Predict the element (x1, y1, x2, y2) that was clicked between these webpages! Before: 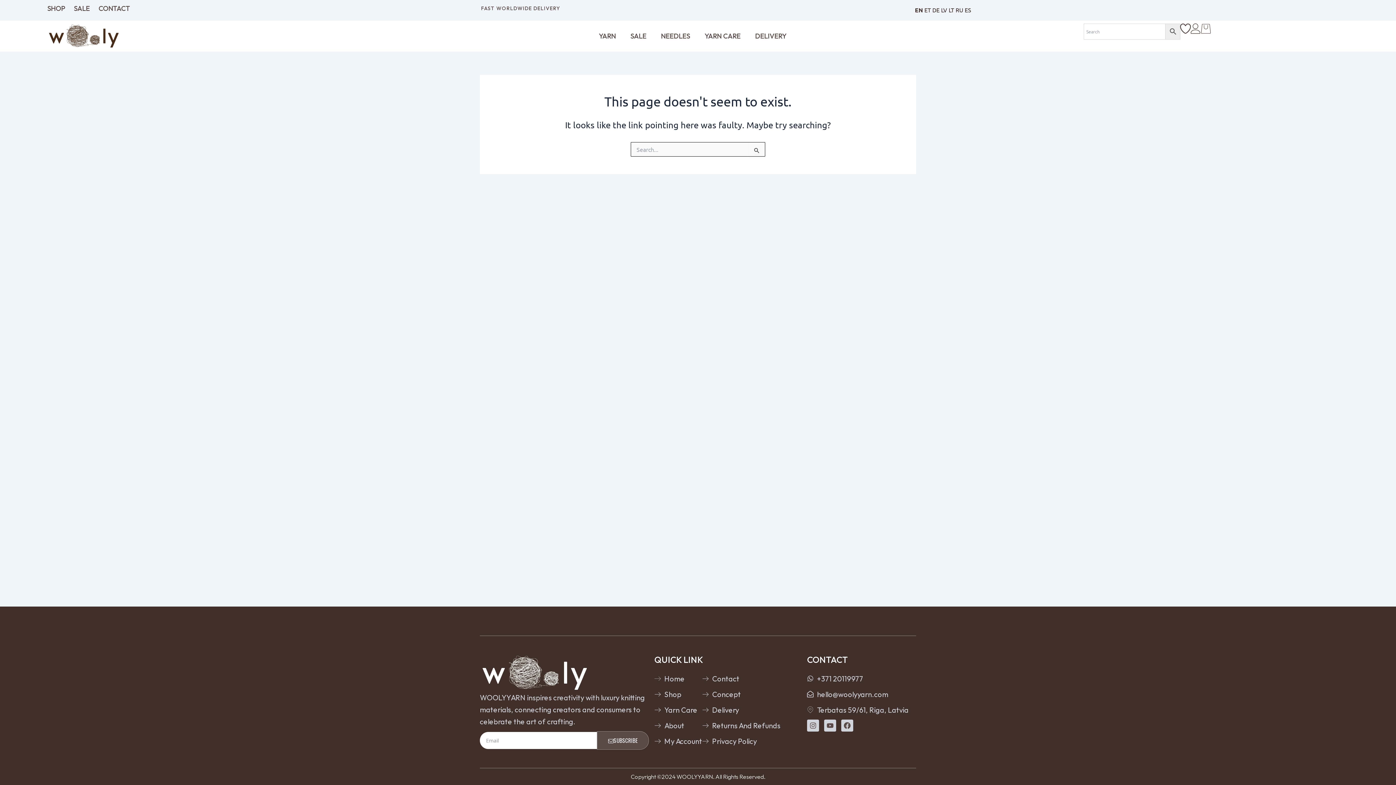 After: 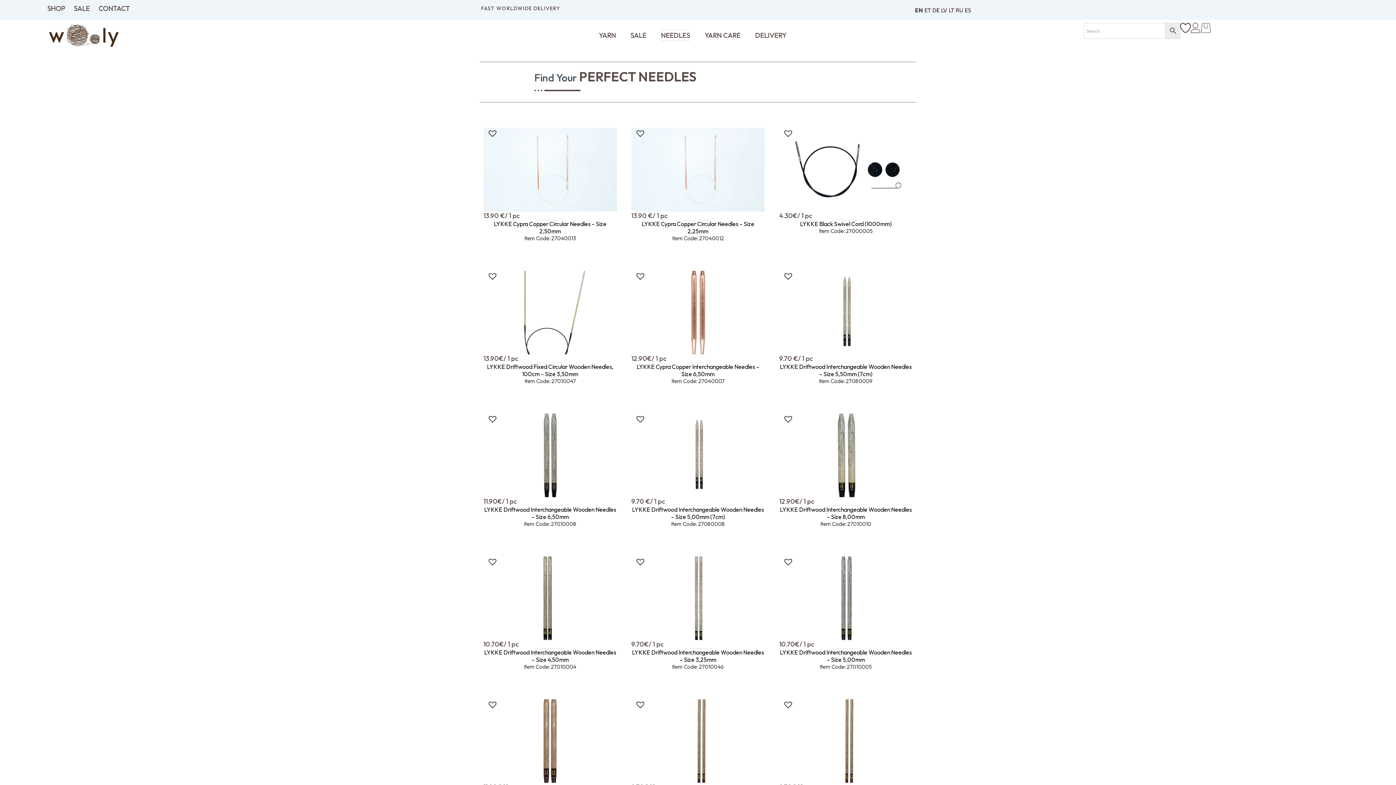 Action: label: NEEDLES bbox: (661, 30, 690, 41)